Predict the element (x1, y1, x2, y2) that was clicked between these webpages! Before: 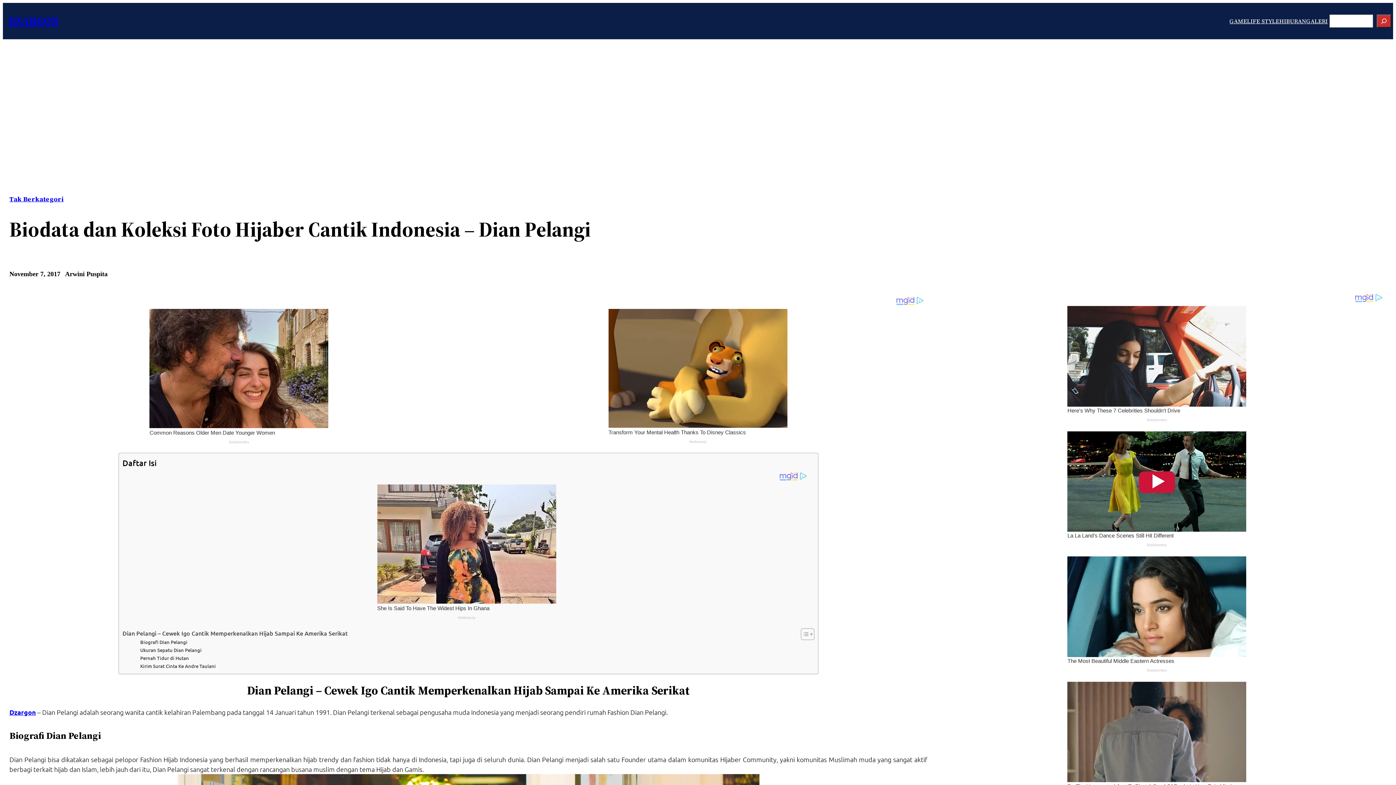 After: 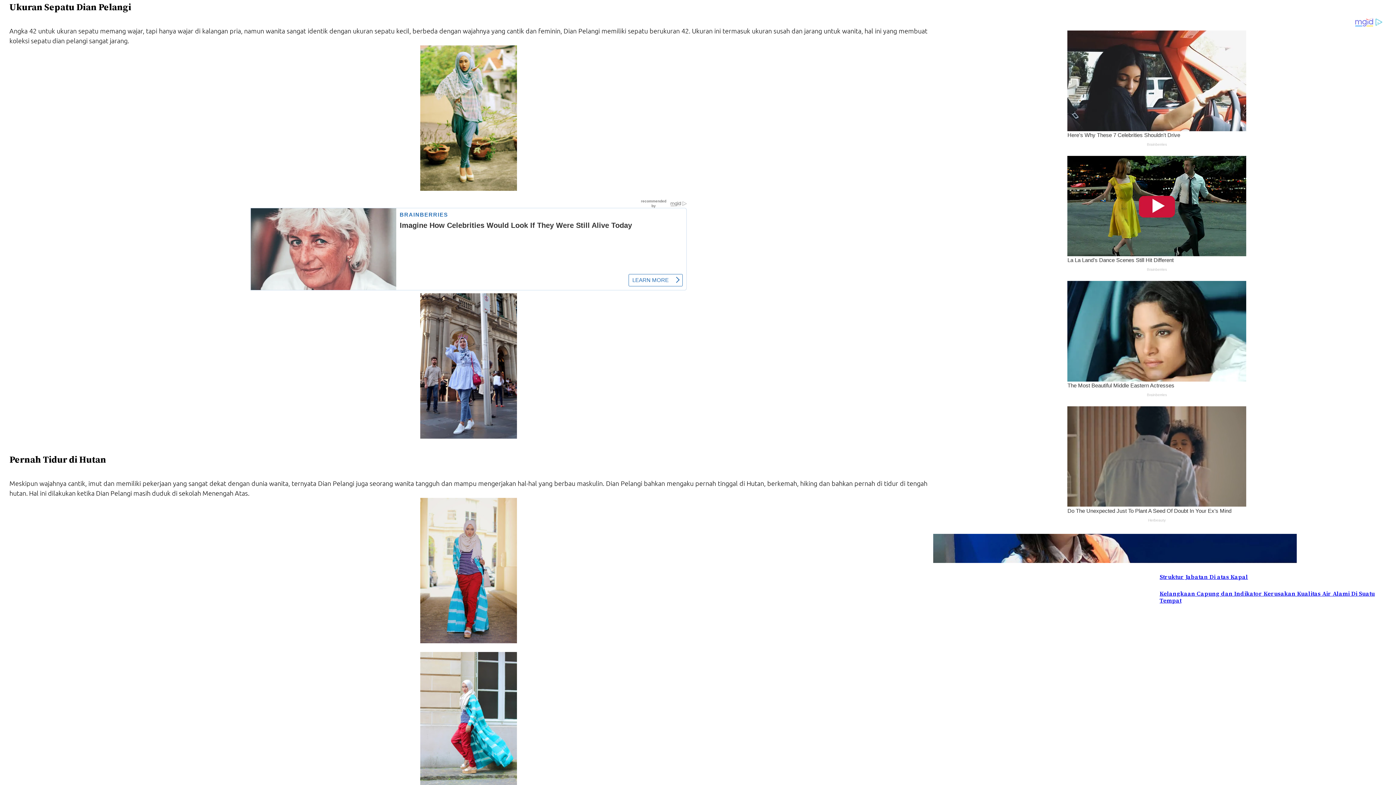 Action: label: Ukuran Sepatu Dian Pelangi bbox: (140, 646, 201, 654)